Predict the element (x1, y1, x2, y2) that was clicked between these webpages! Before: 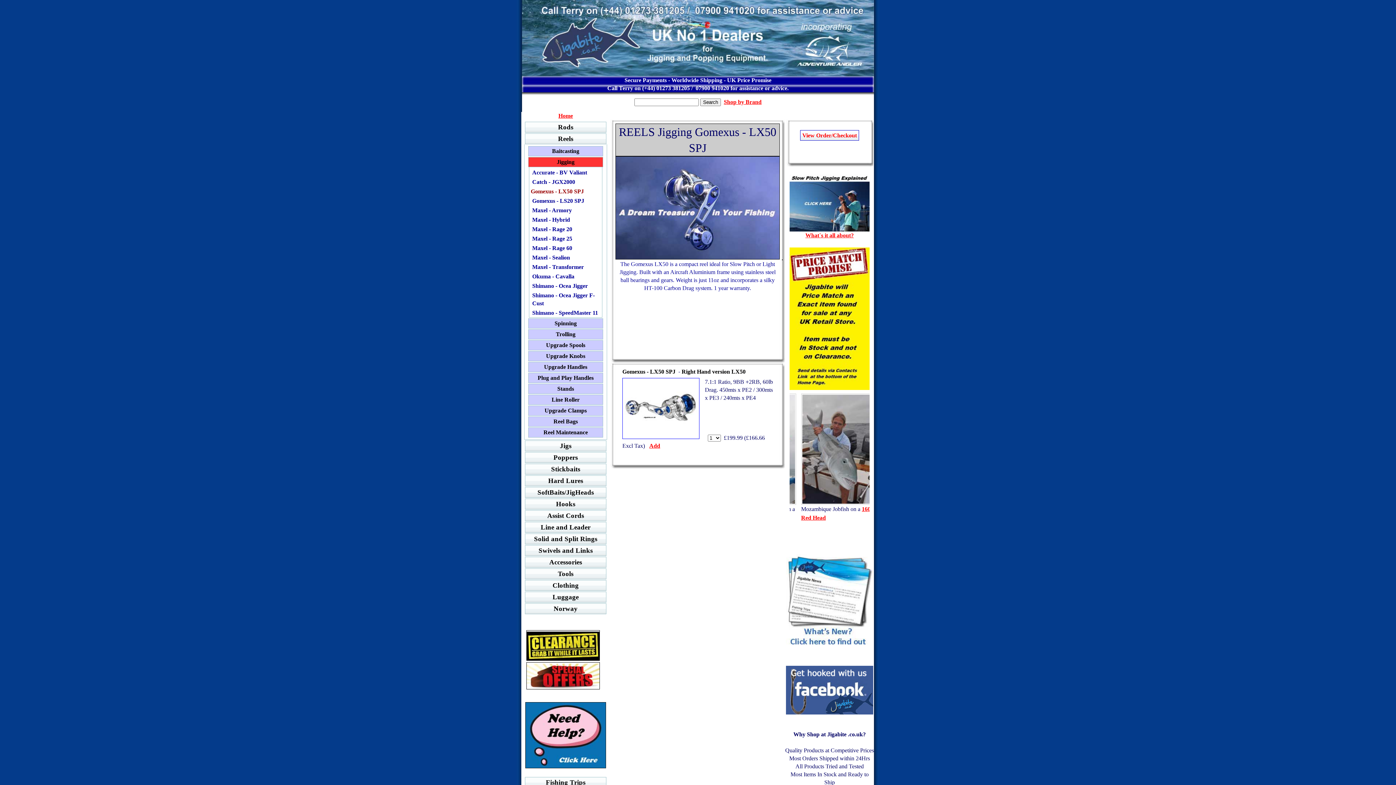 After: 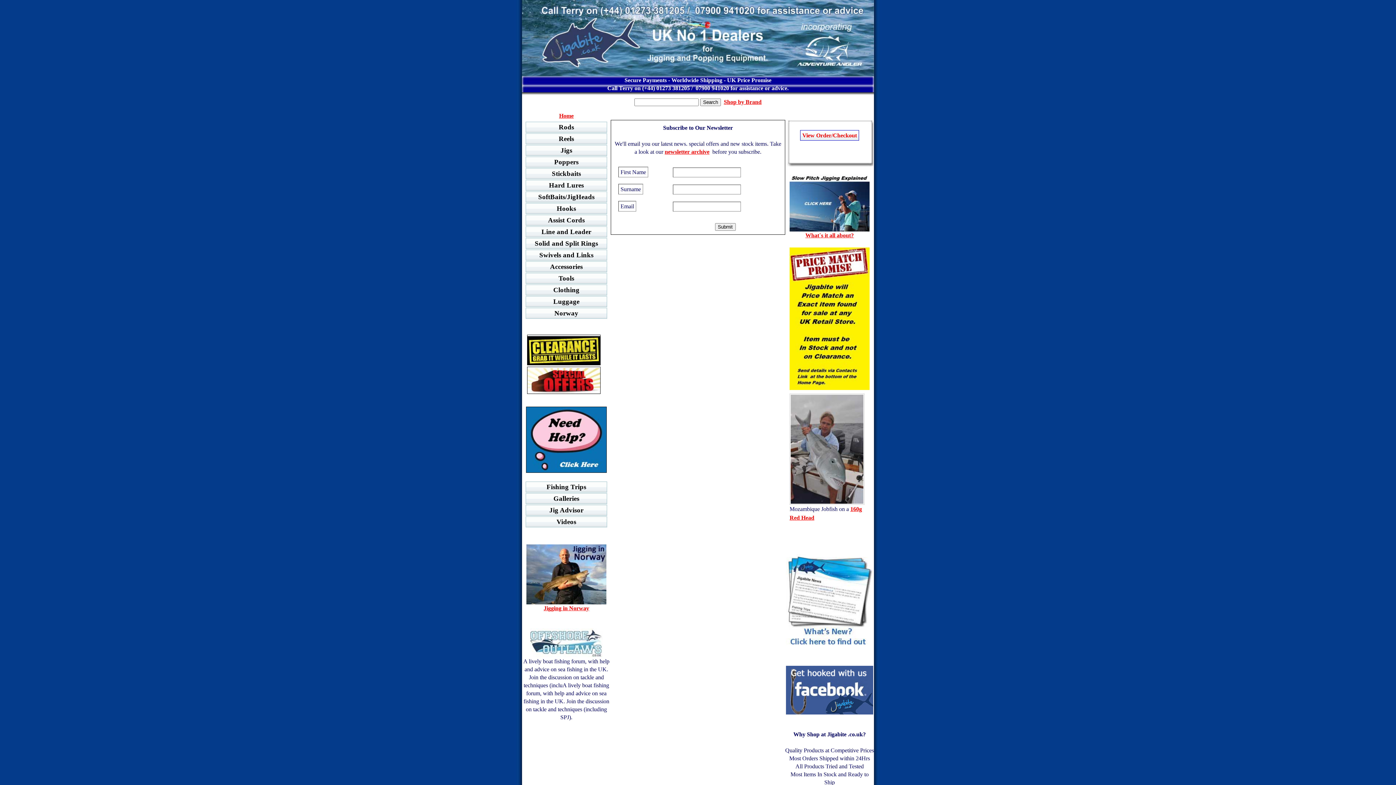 Action: bbox: (786, 645, 873, 651)